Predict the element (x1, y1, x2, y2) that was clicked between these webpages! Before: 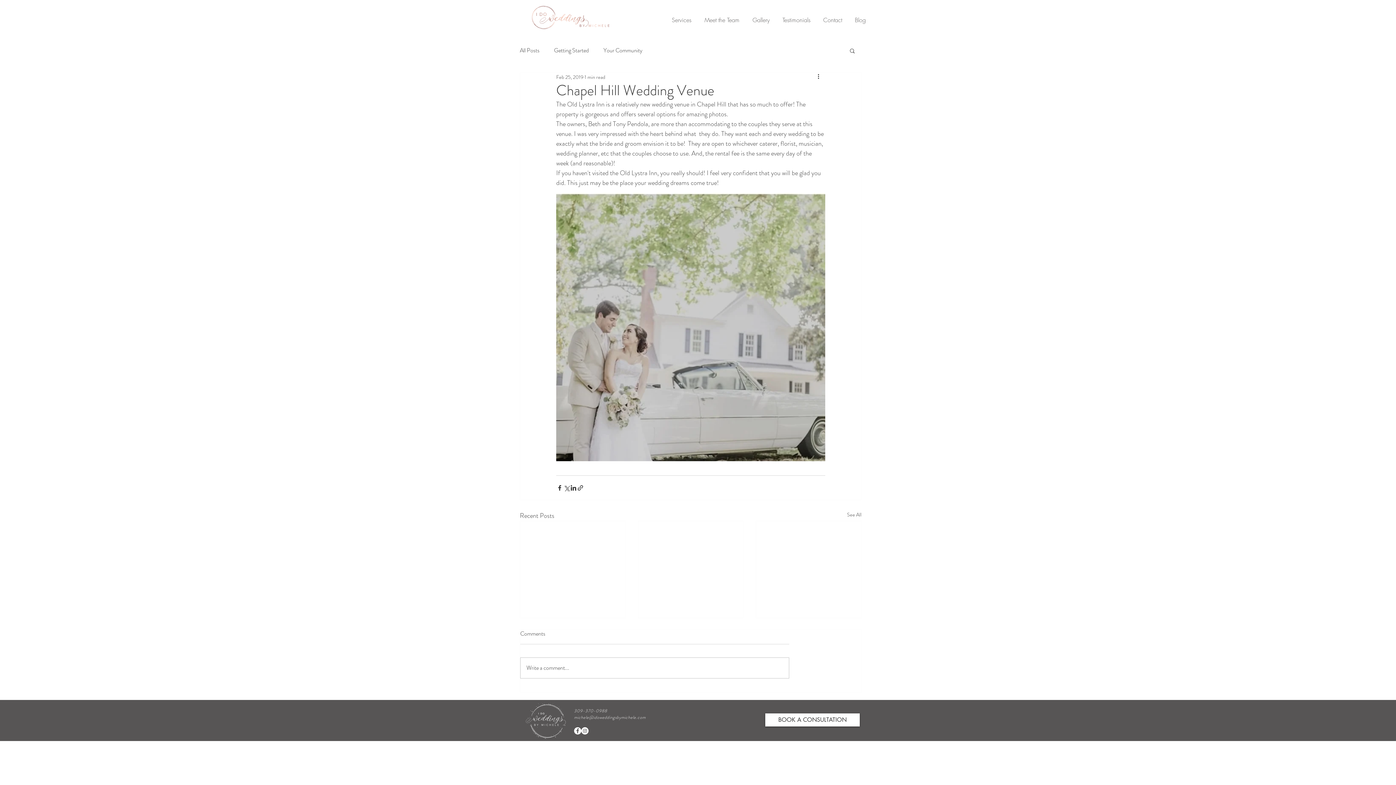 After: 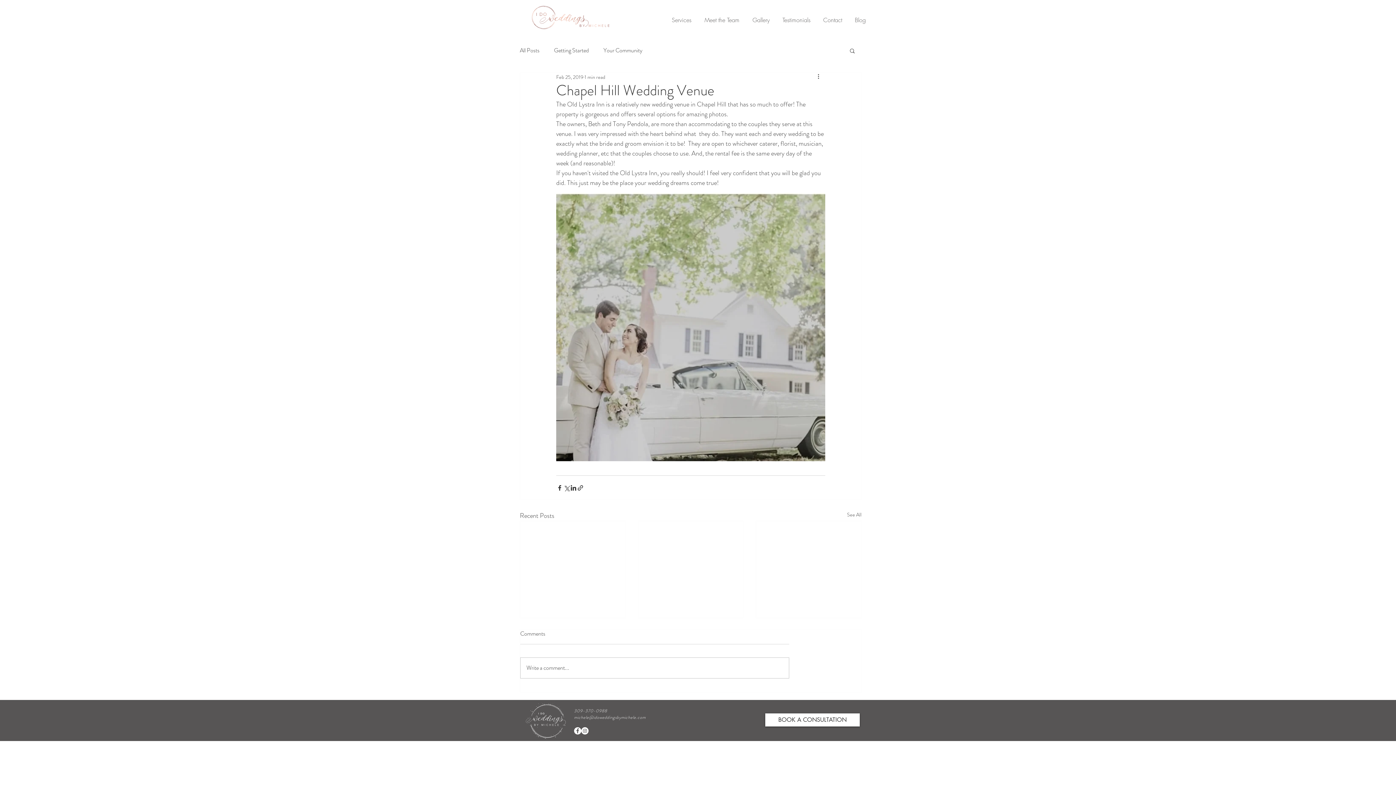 Action: label: More actions bbox: (816, 72, 825, 81)